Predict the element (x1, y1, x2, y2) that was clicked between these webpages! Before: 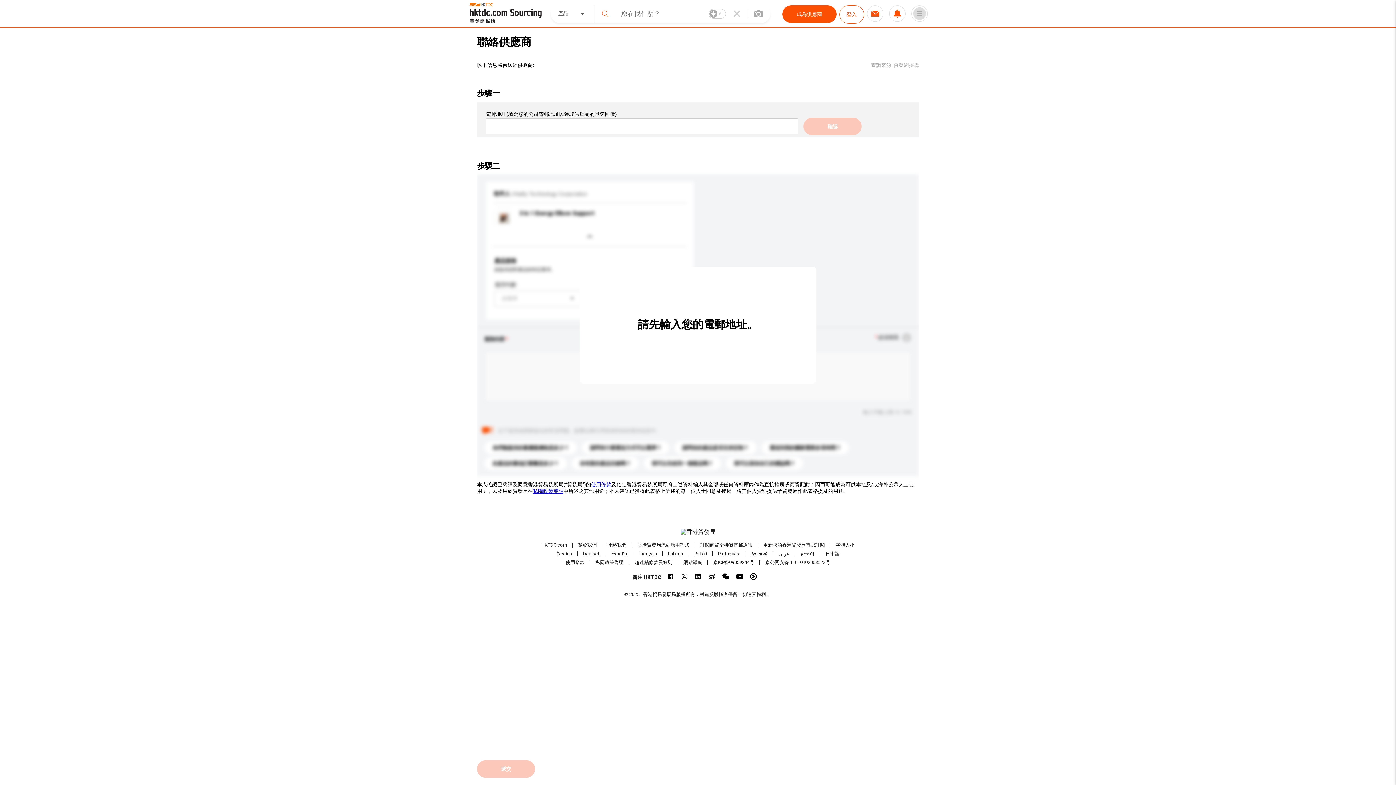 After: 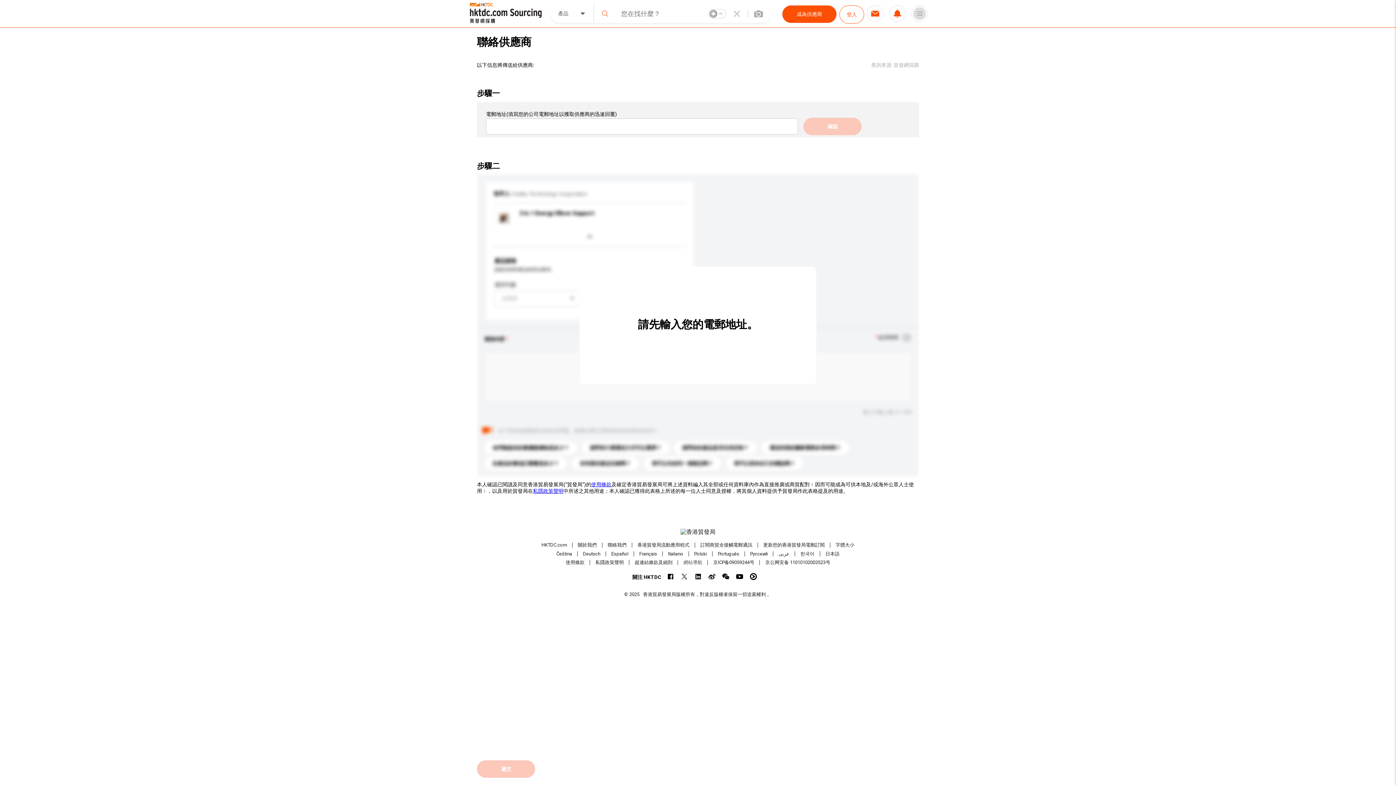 Action: label: 網站導航 bbox: (683, 560, 702, 565)